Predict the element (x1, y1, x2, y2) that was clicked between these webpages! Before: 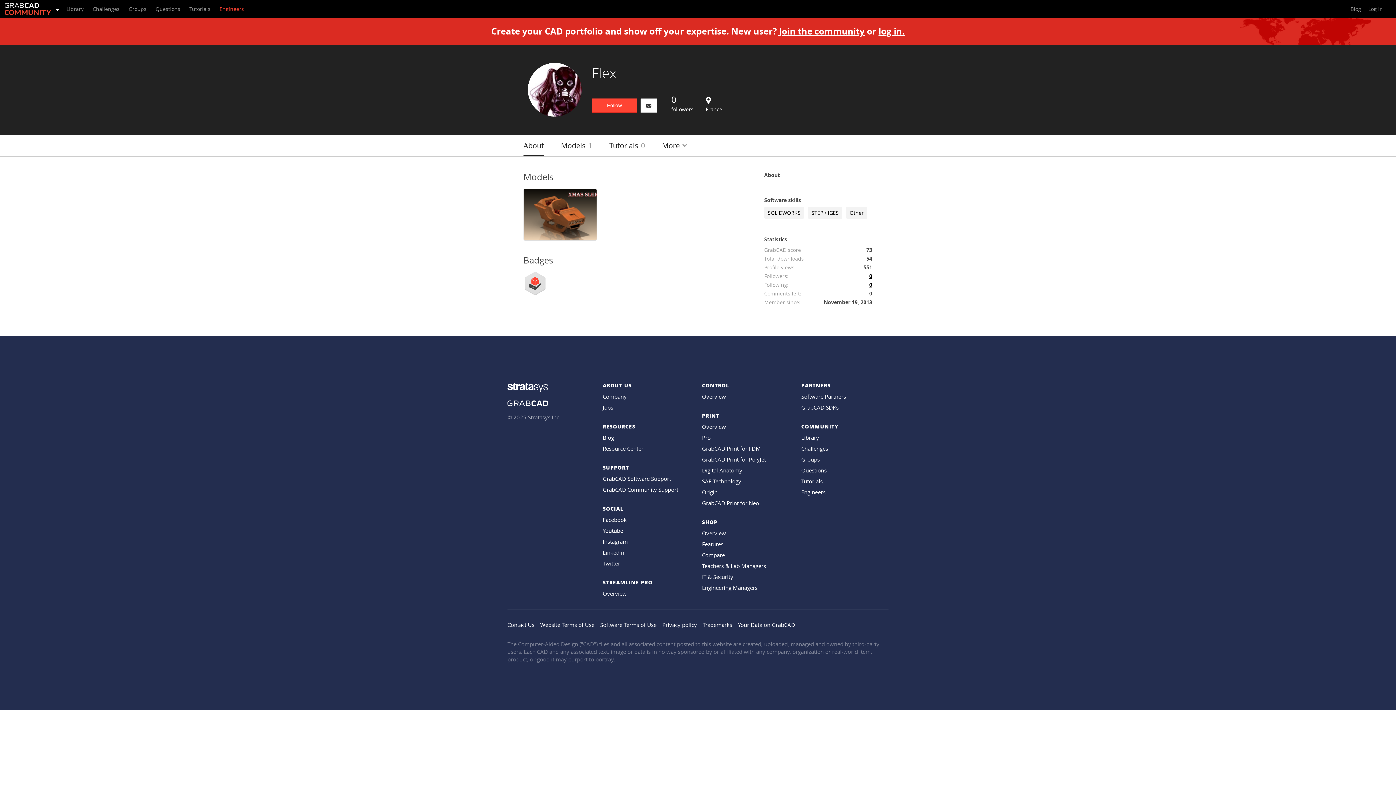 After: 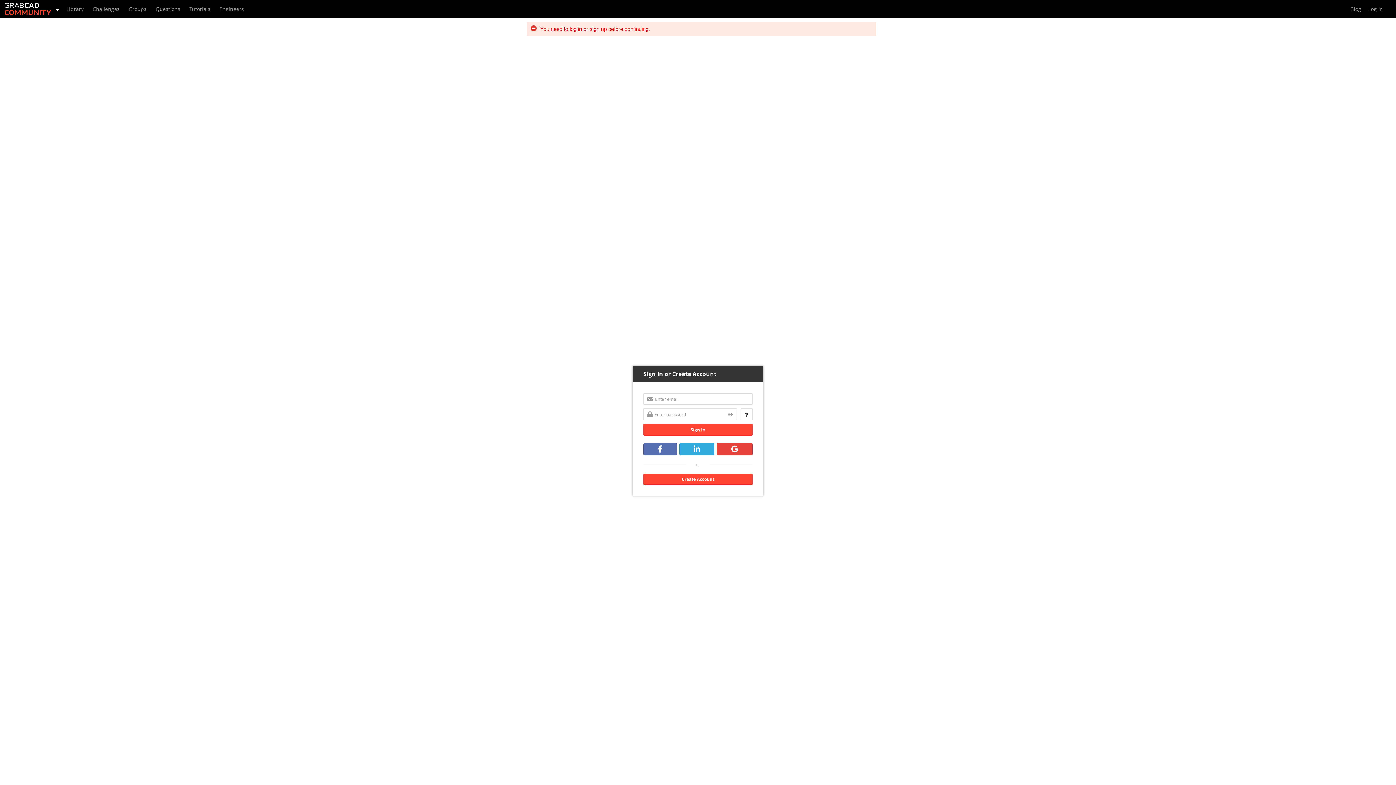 Action: bbox: (640, 98, 657, 112)